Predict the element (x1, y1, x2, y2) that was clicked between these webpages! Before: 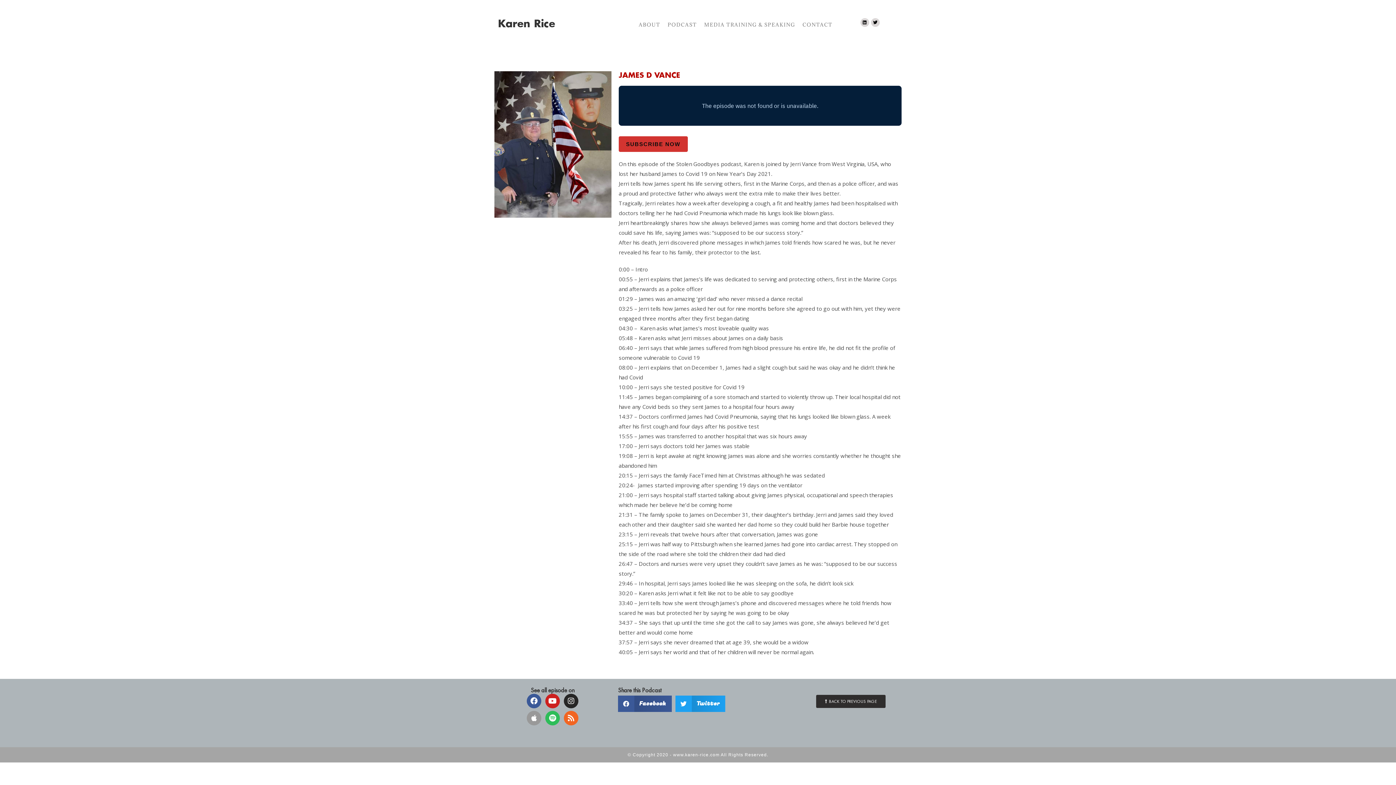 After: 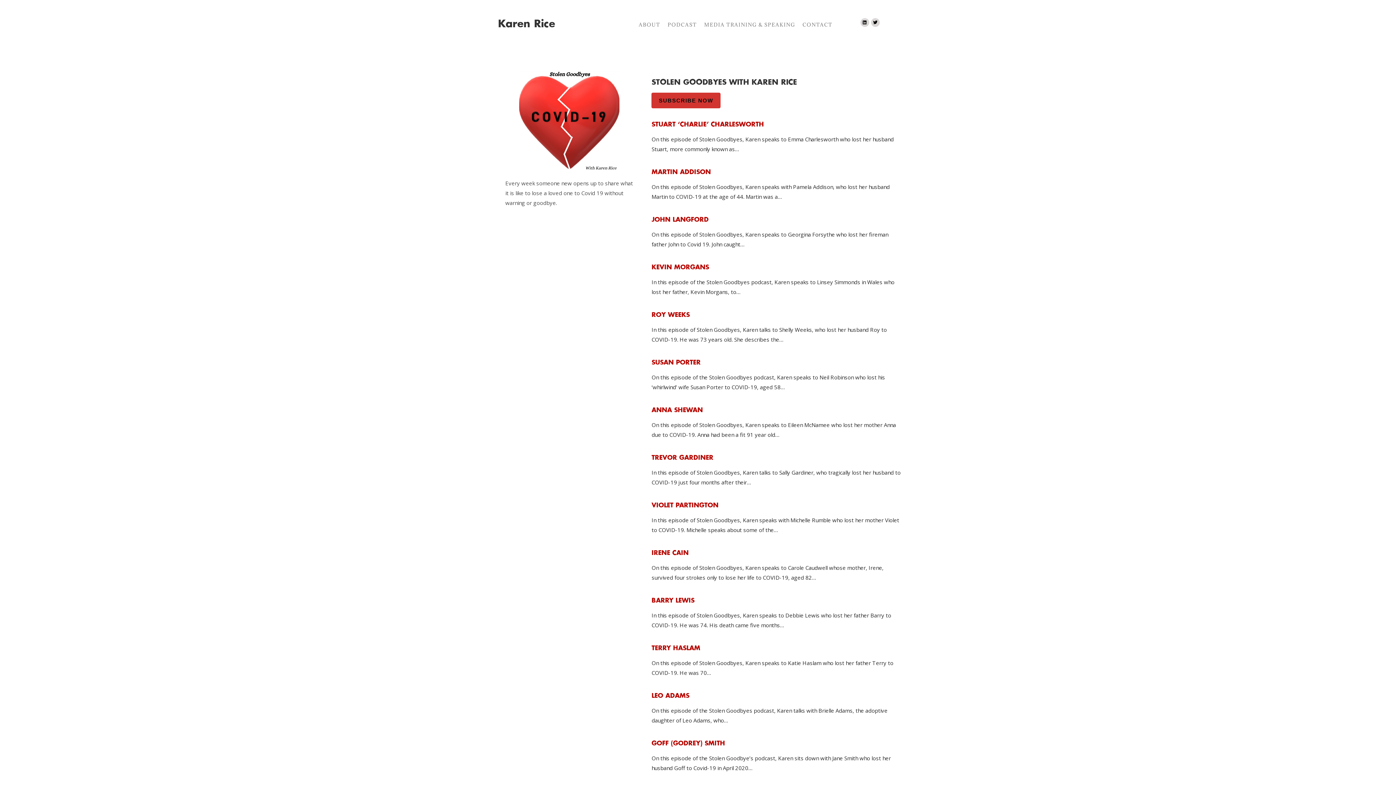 Action: label: BACK TO PREVIOUS PAGE bbox: (816, 695, 885, 708)